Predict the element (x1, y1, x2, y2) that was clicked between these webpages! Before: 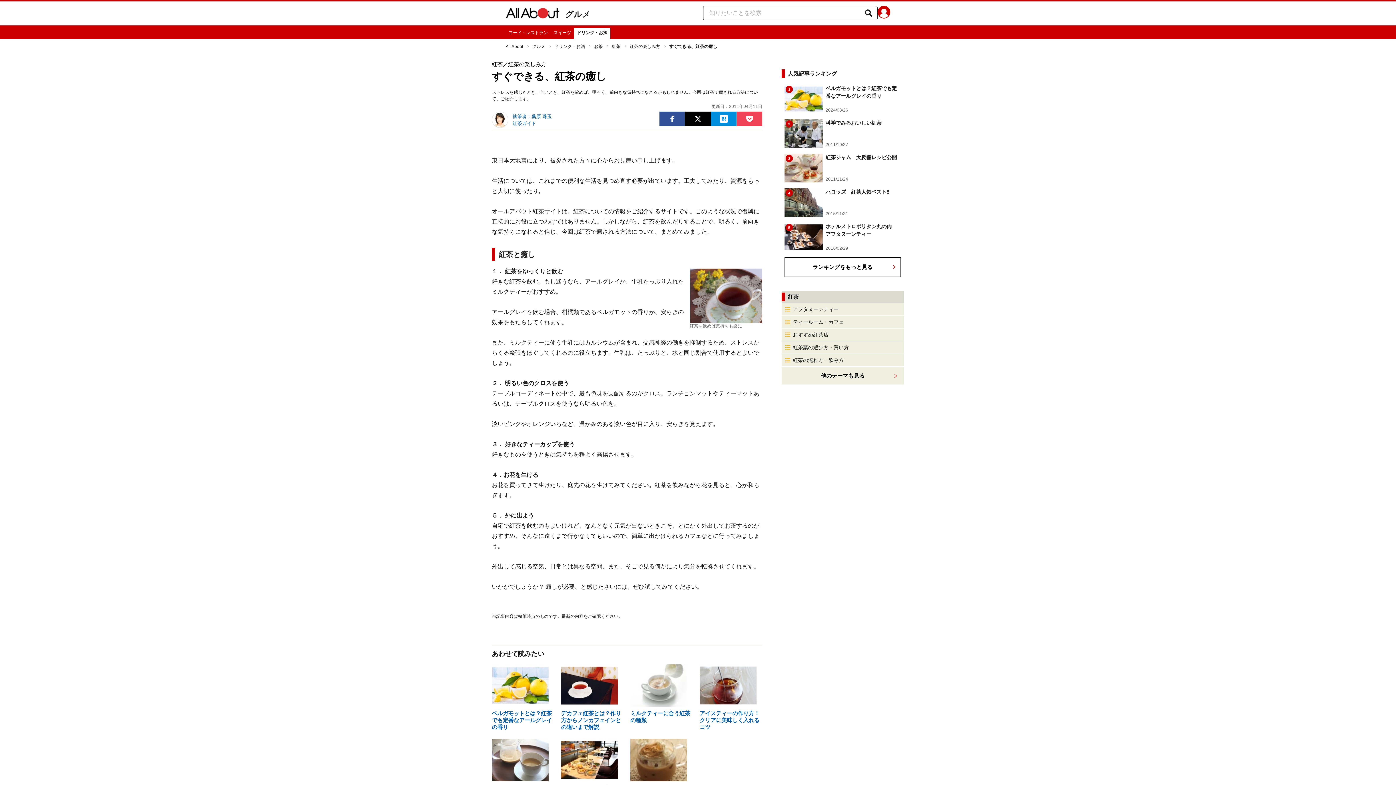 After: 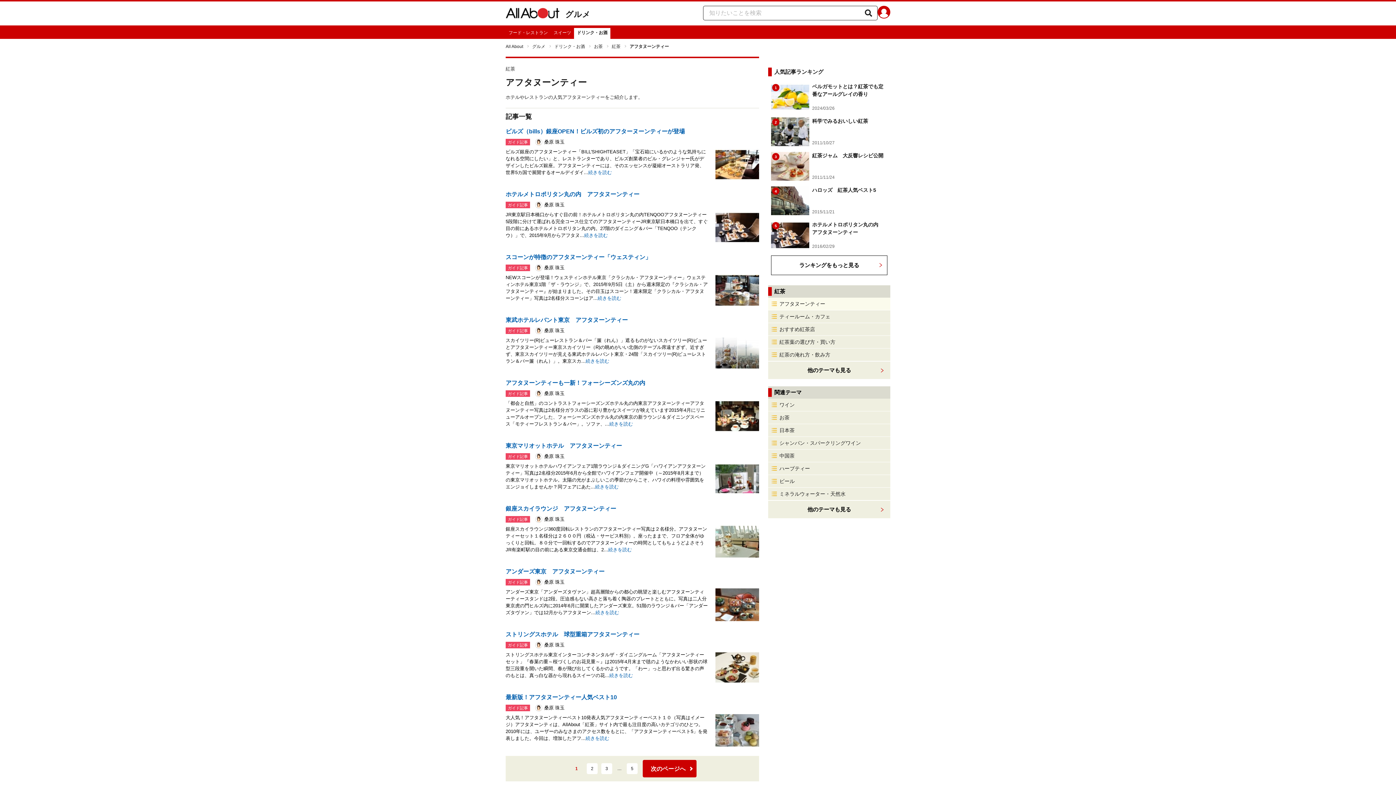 Action: bbox: (781, 303, 904, 315) label: アフタヌーンティー